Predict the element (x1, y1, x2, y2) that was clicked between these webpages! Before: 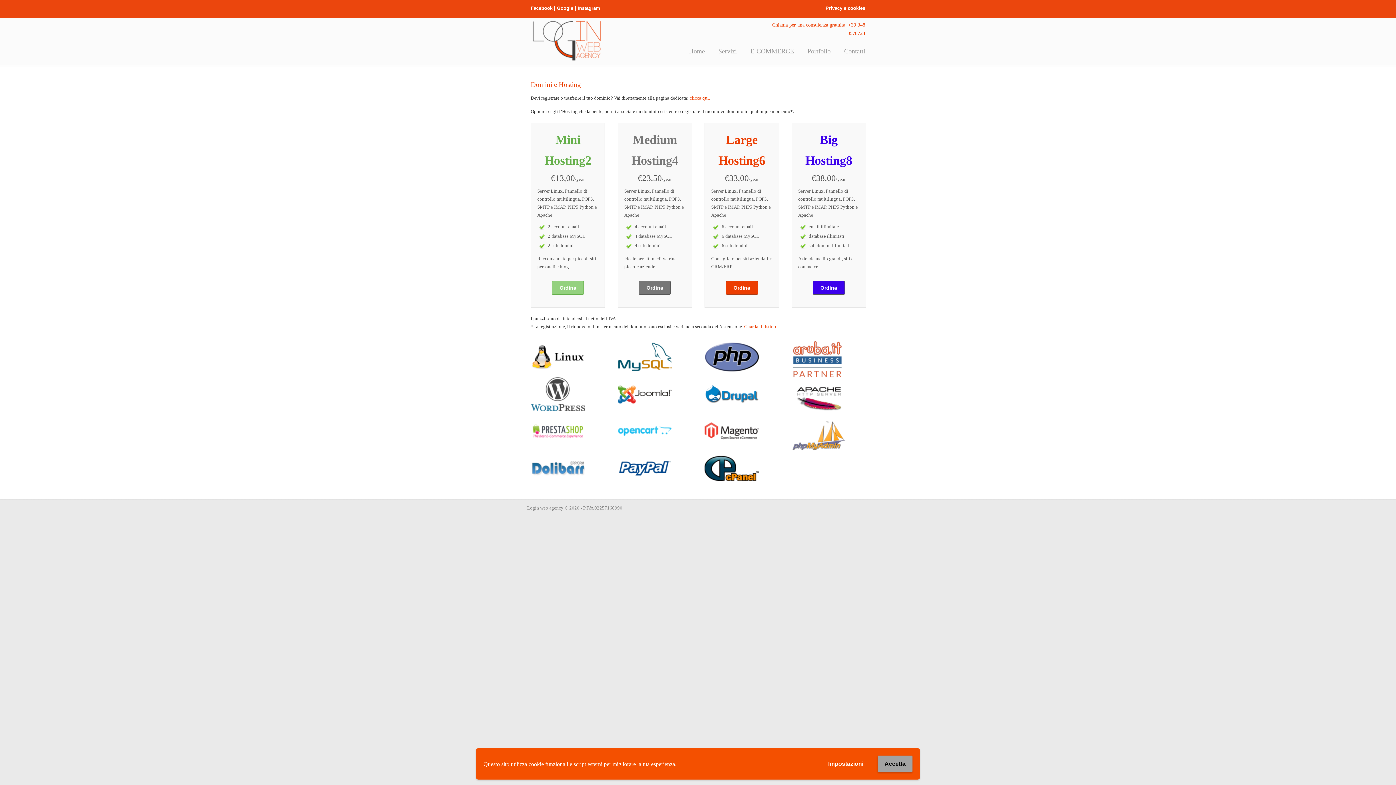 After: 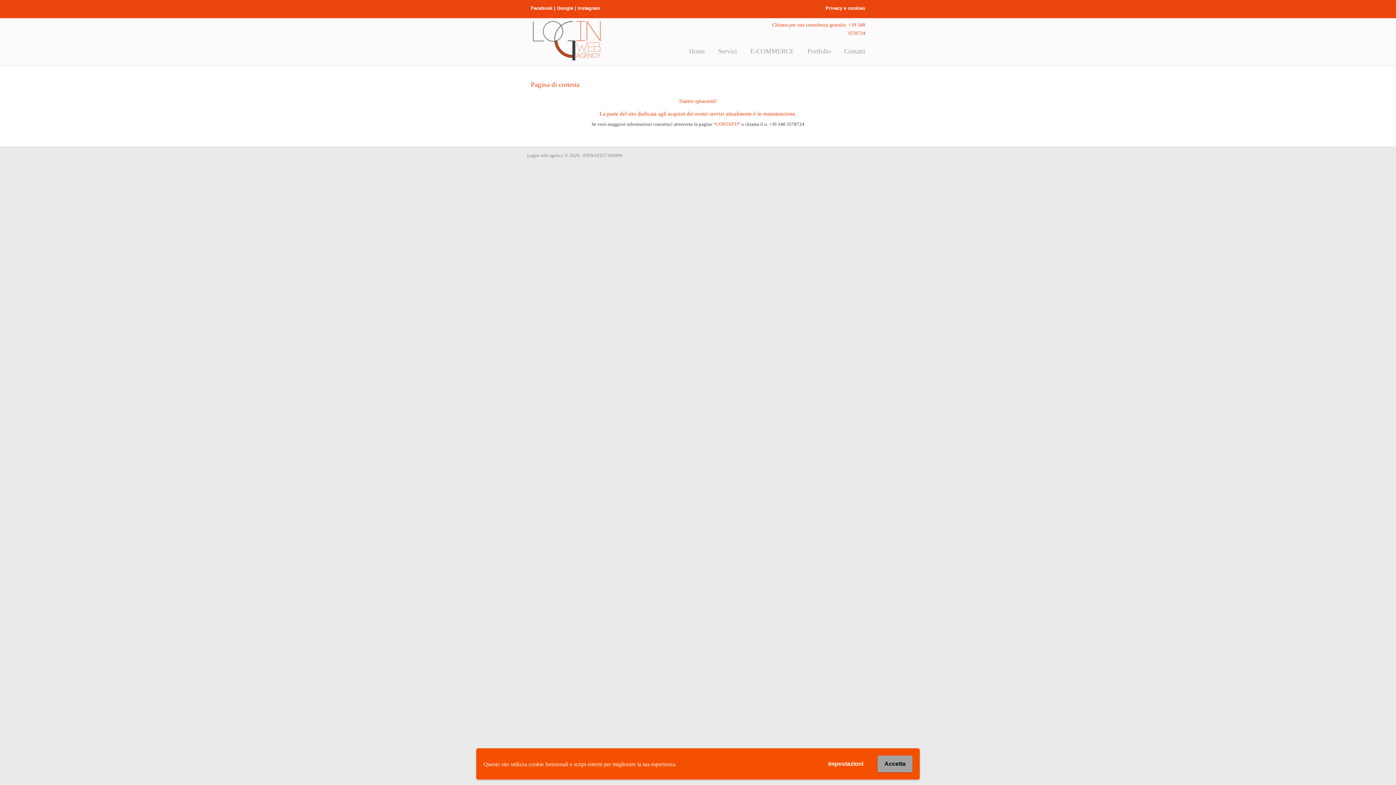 Action: bbox: (552, 281, 584, 294) label: Ordina